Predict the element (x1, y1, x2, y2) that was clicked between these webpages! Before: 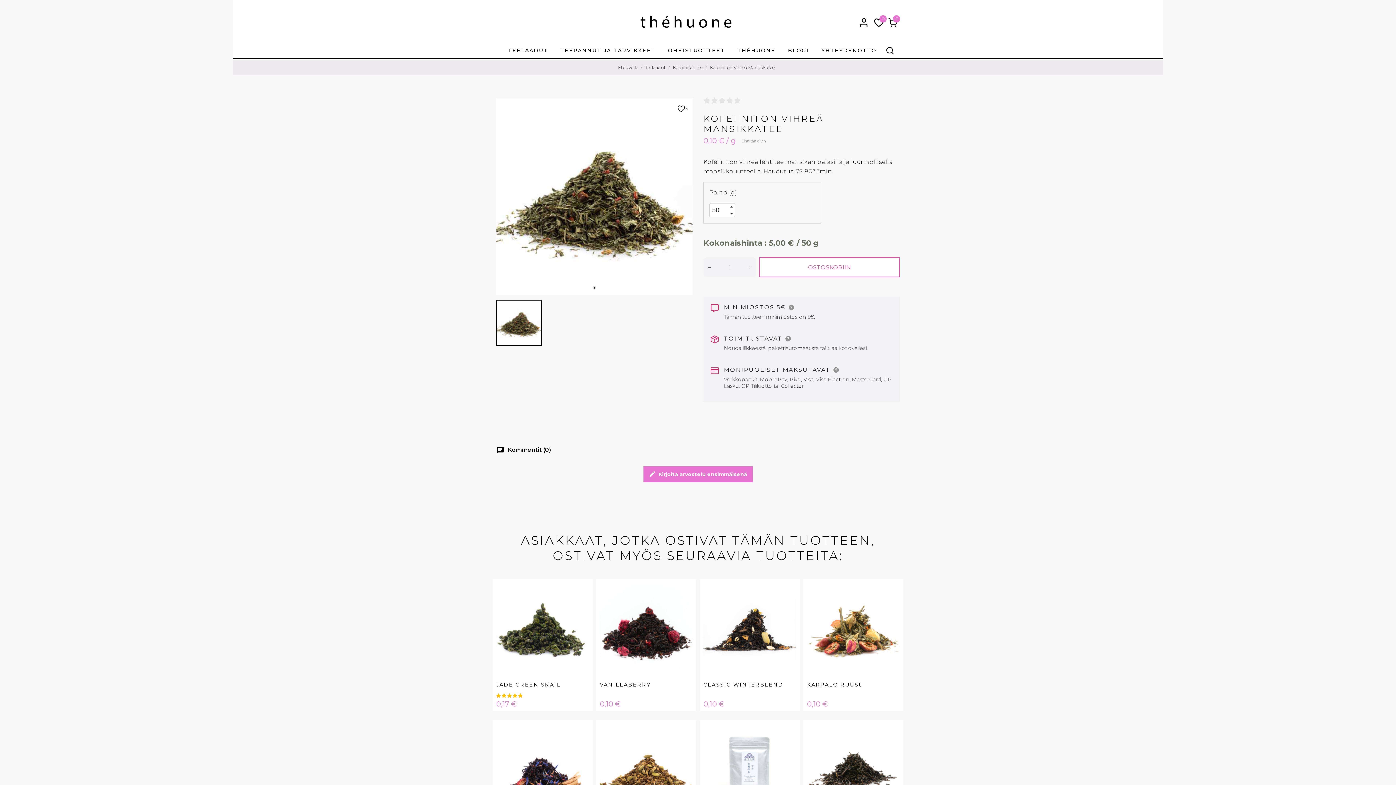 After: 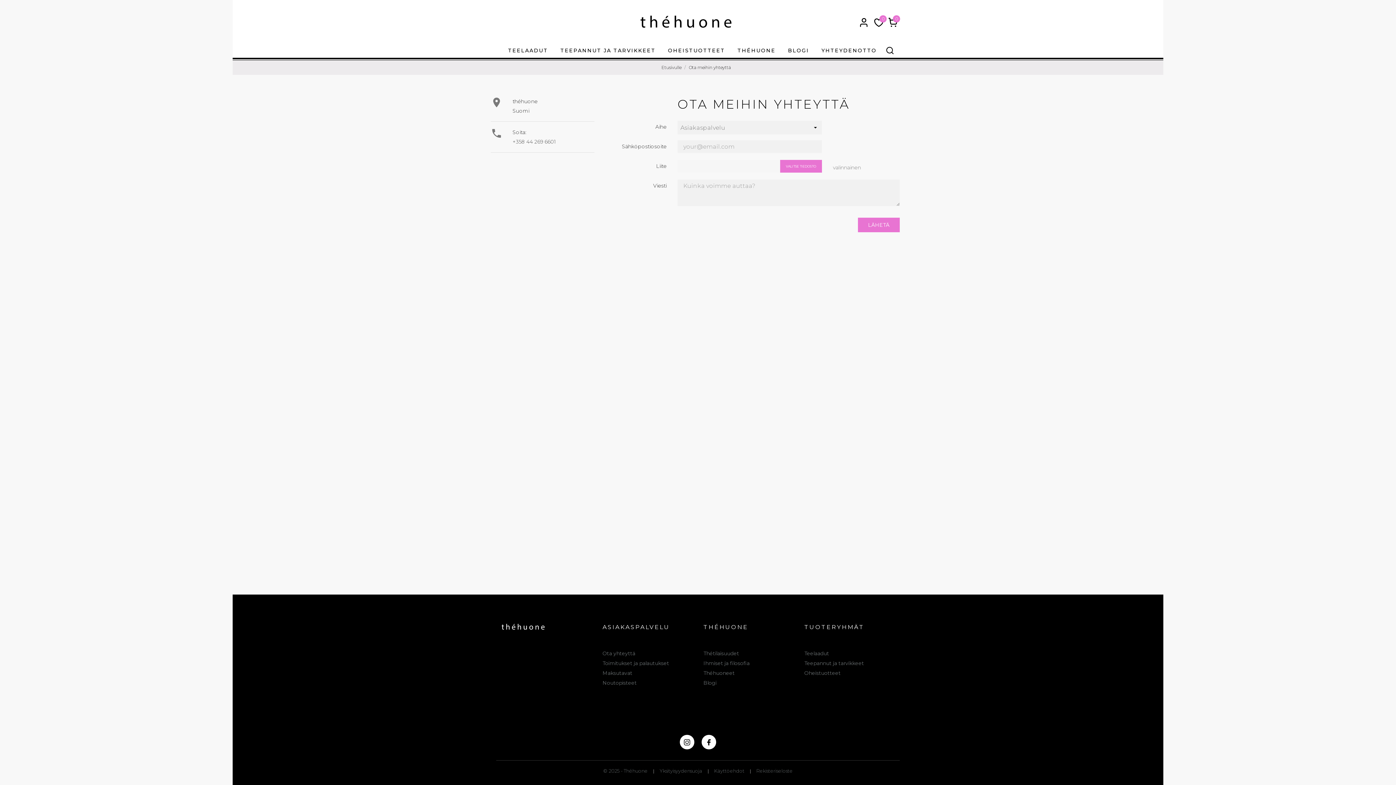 Action: bbox: (815, 43, 883, 57) label: YHTEYDENOTTO